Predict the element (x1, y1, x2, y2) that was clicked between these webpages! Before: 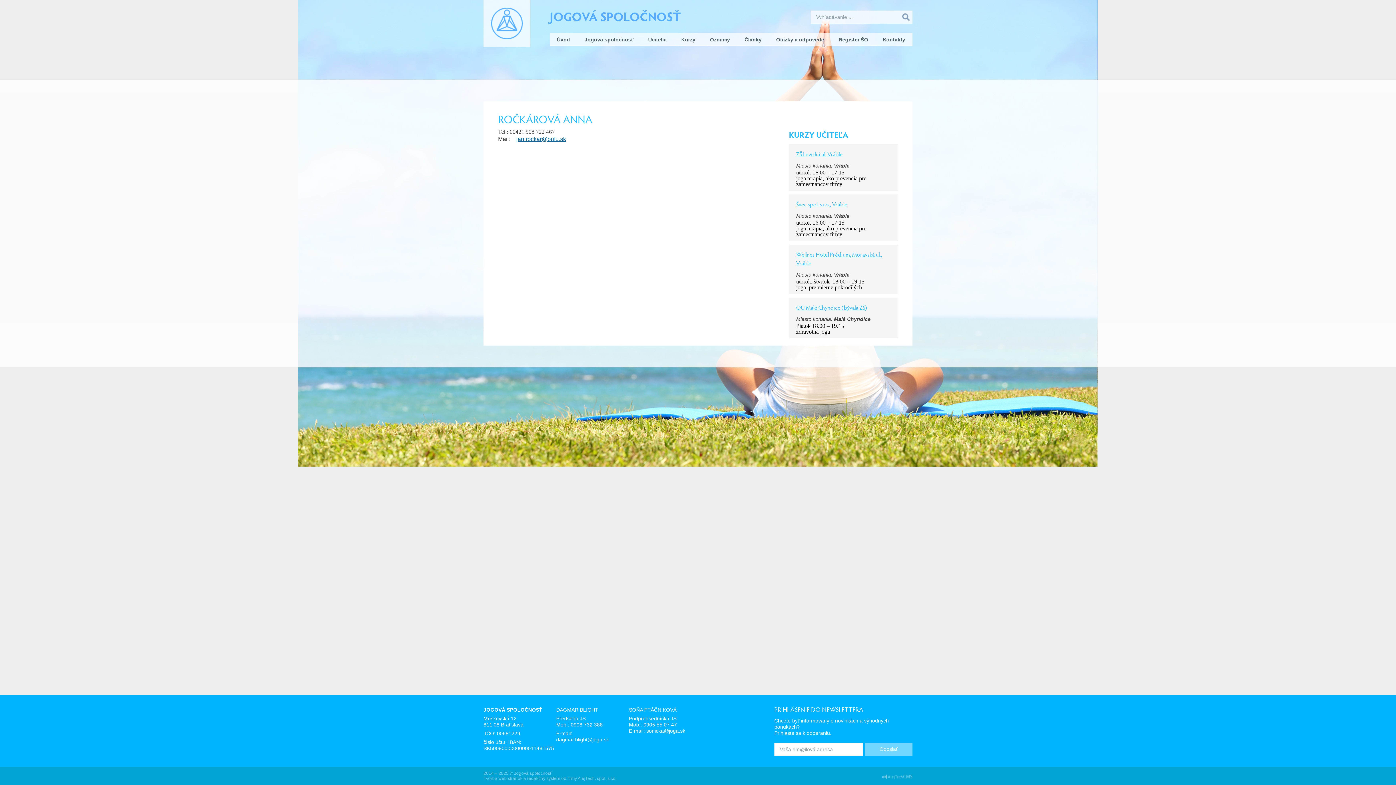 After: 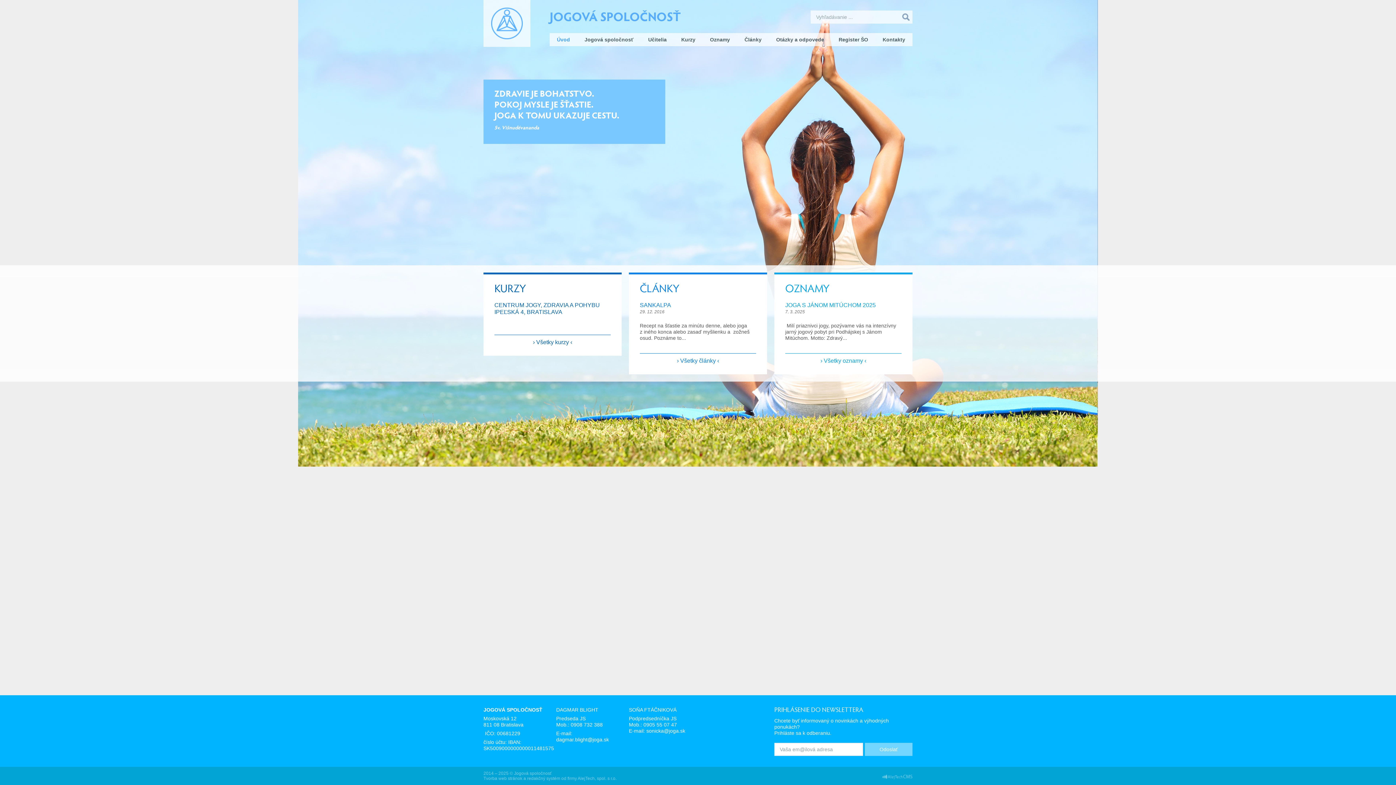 Action: bbox: (549, 33, 577, 46) label: Úvod